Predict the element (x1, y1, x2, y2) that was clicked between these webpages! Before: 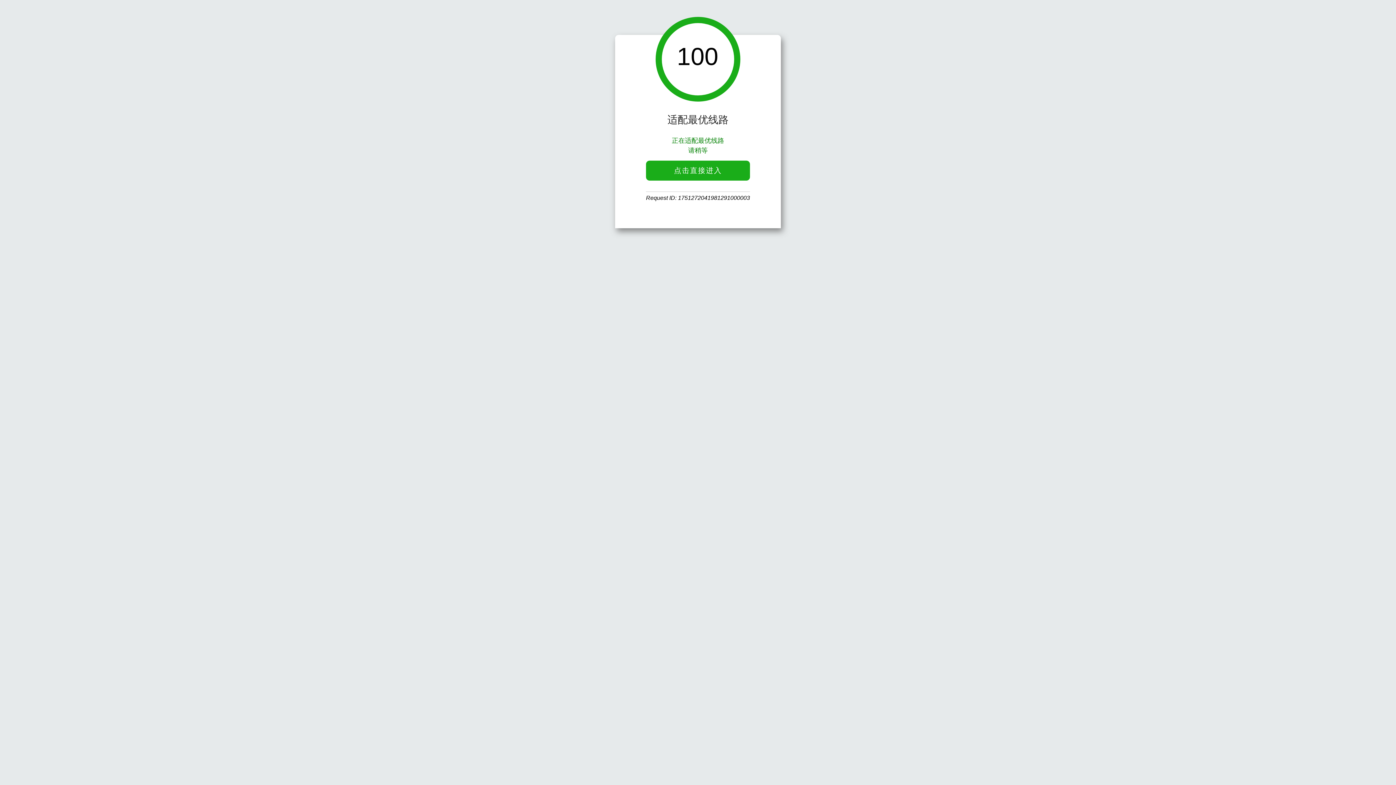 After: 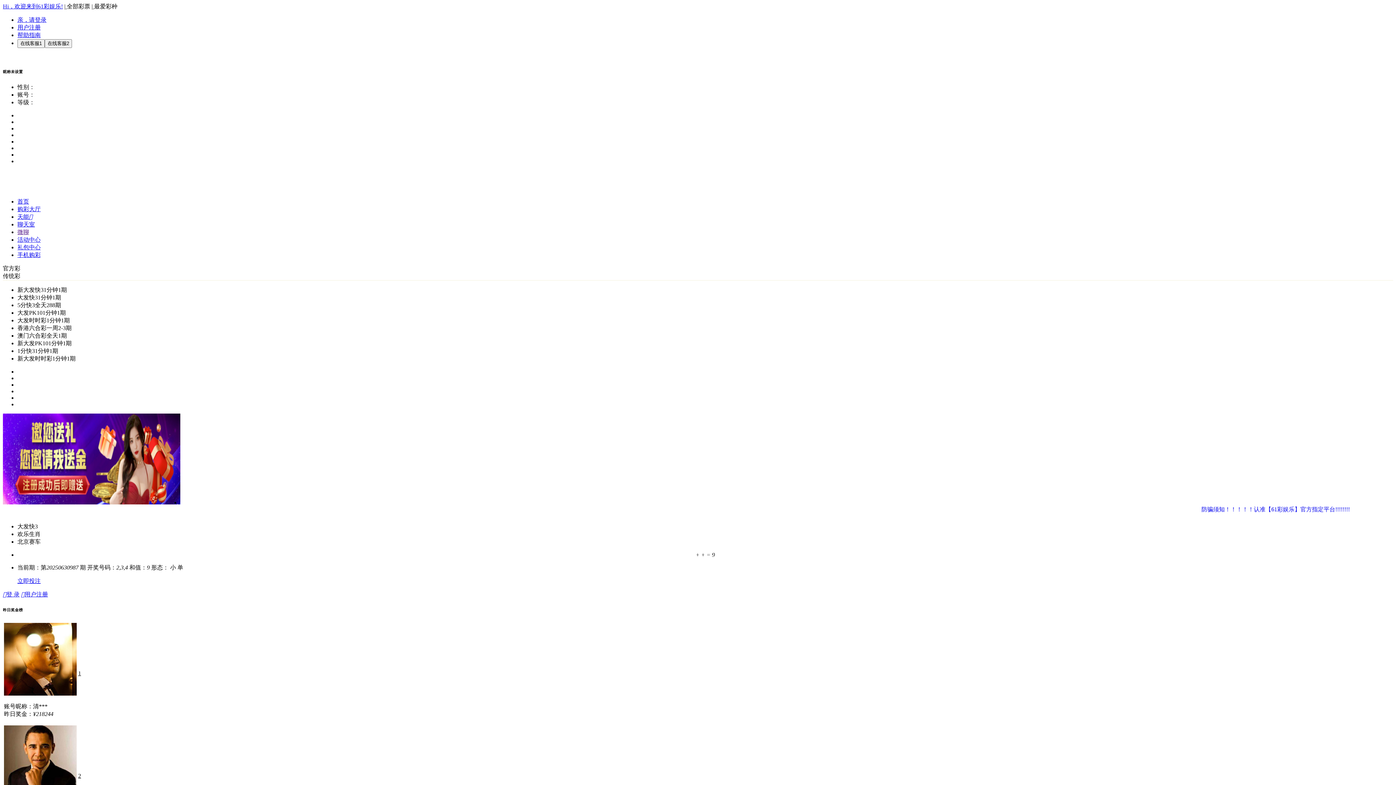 Action: label: 点击直接进入 bbox: (646, 160, 750, 180)